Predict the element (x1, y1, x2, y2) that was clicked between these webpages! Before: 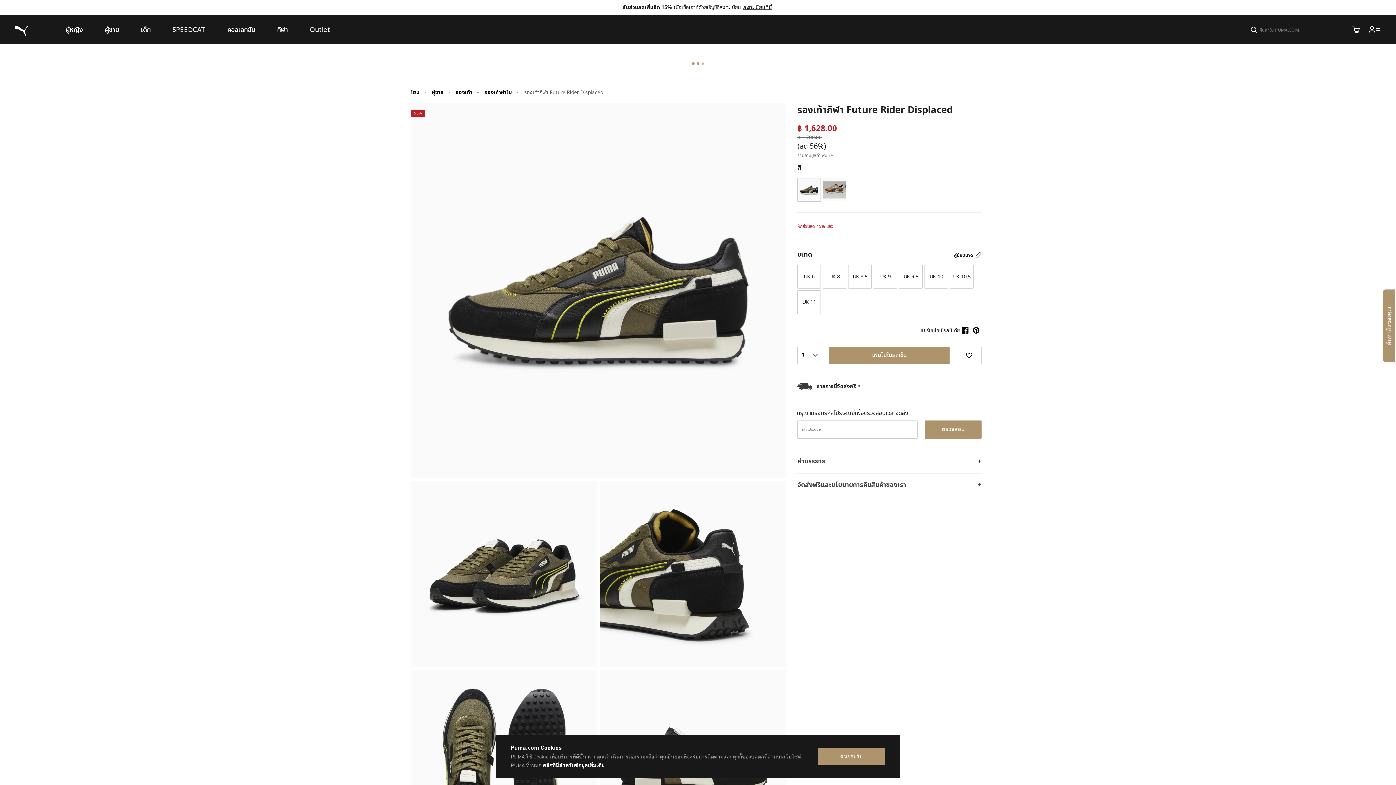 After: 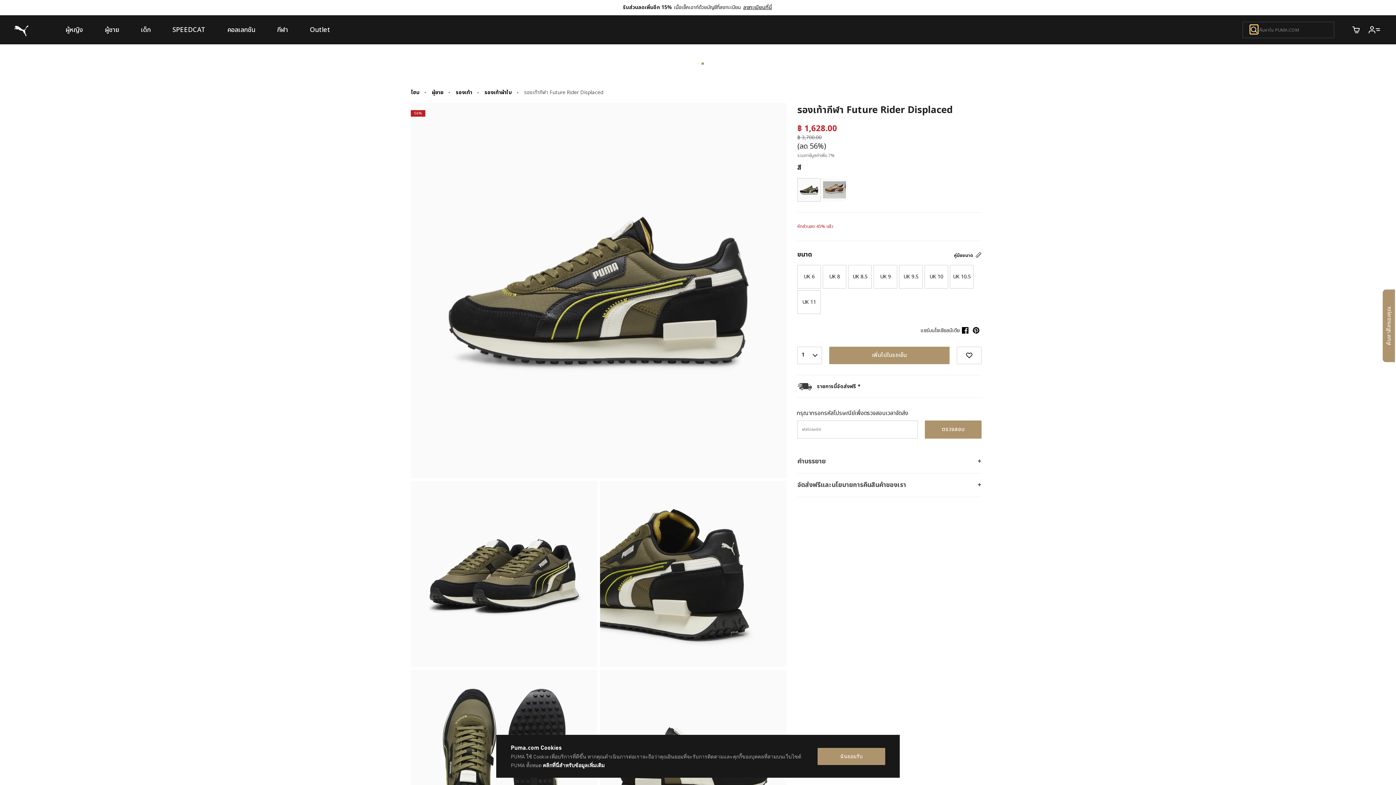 Action: bbox: (1250, 26, 1258, 33) label: ส่ง